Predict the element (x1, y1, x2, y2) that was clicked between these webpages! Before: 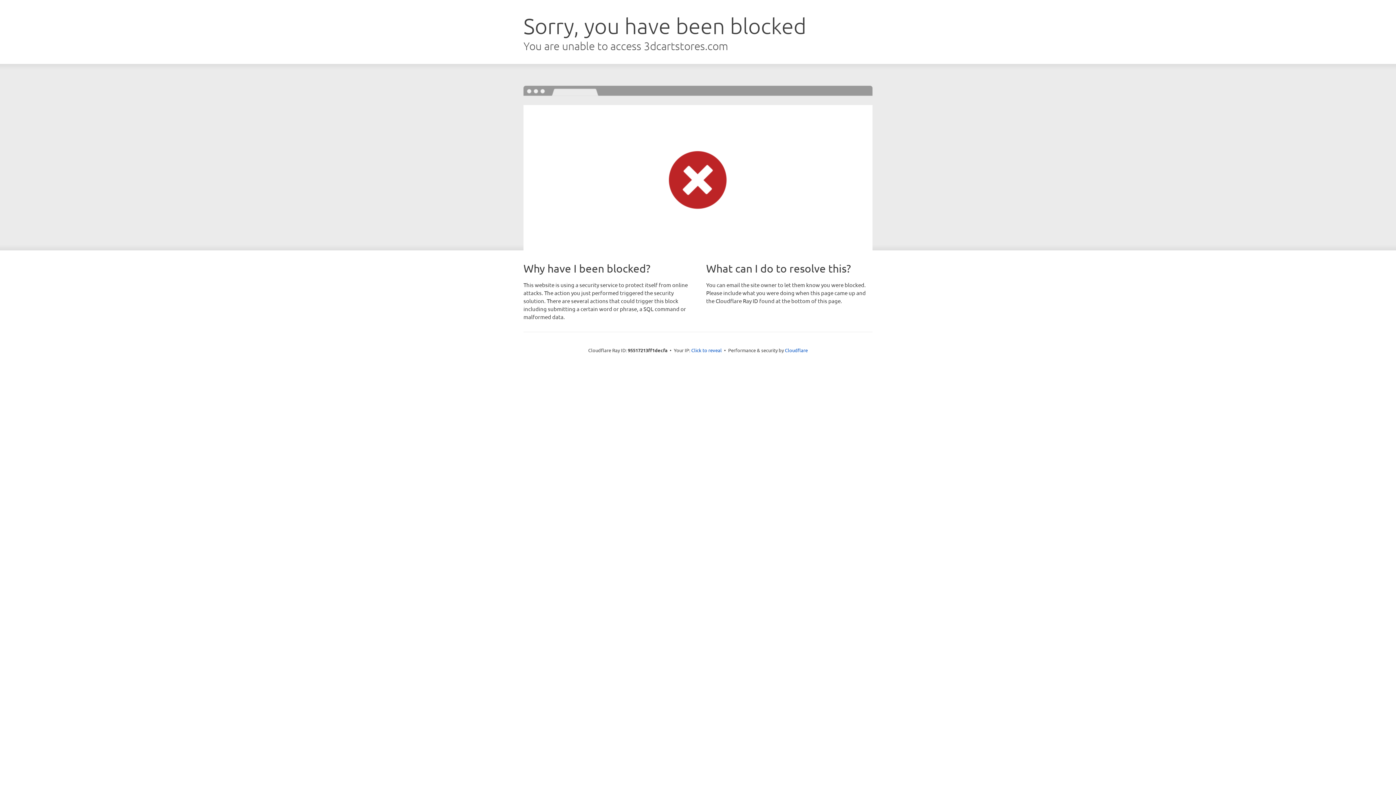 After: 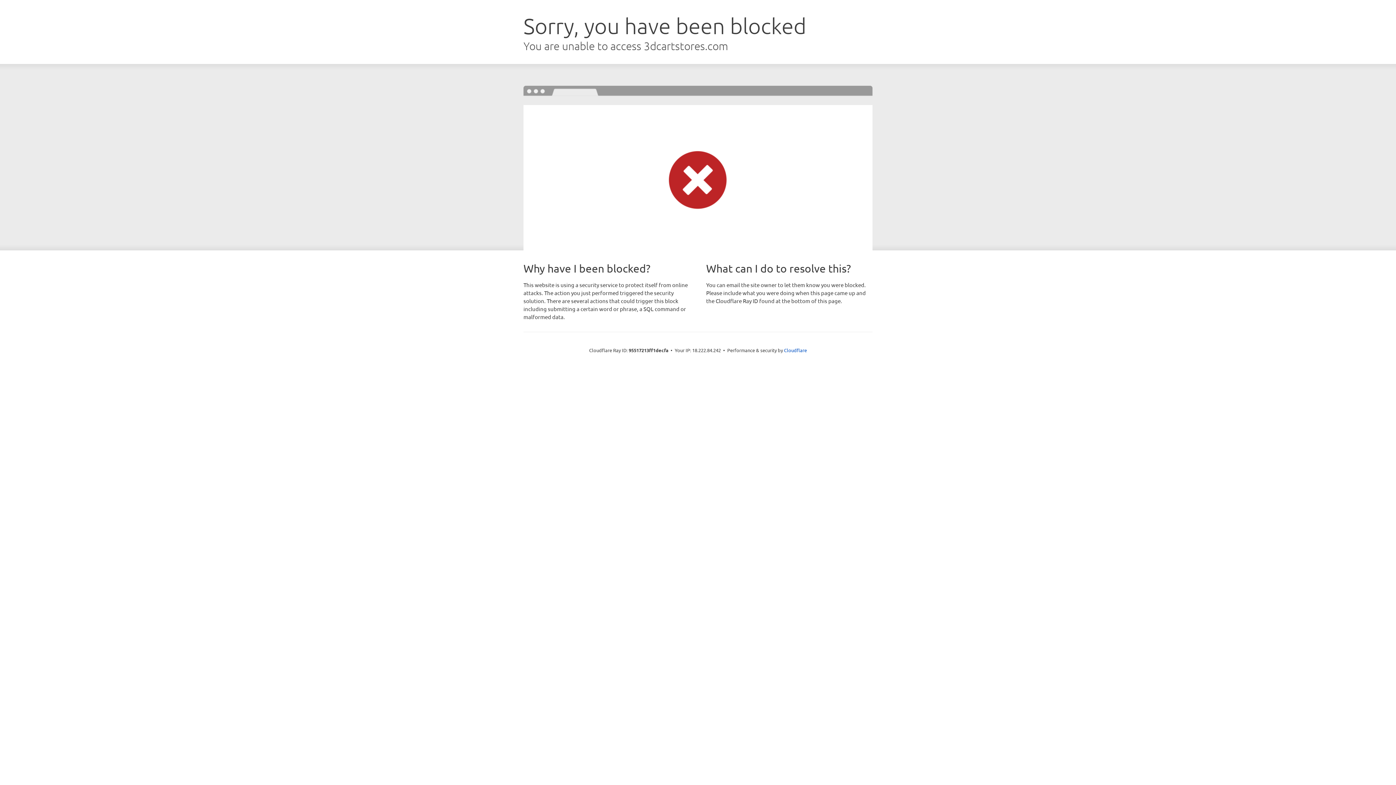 Action: label: Click to reveal bbox: (691, 346, 722, 353)